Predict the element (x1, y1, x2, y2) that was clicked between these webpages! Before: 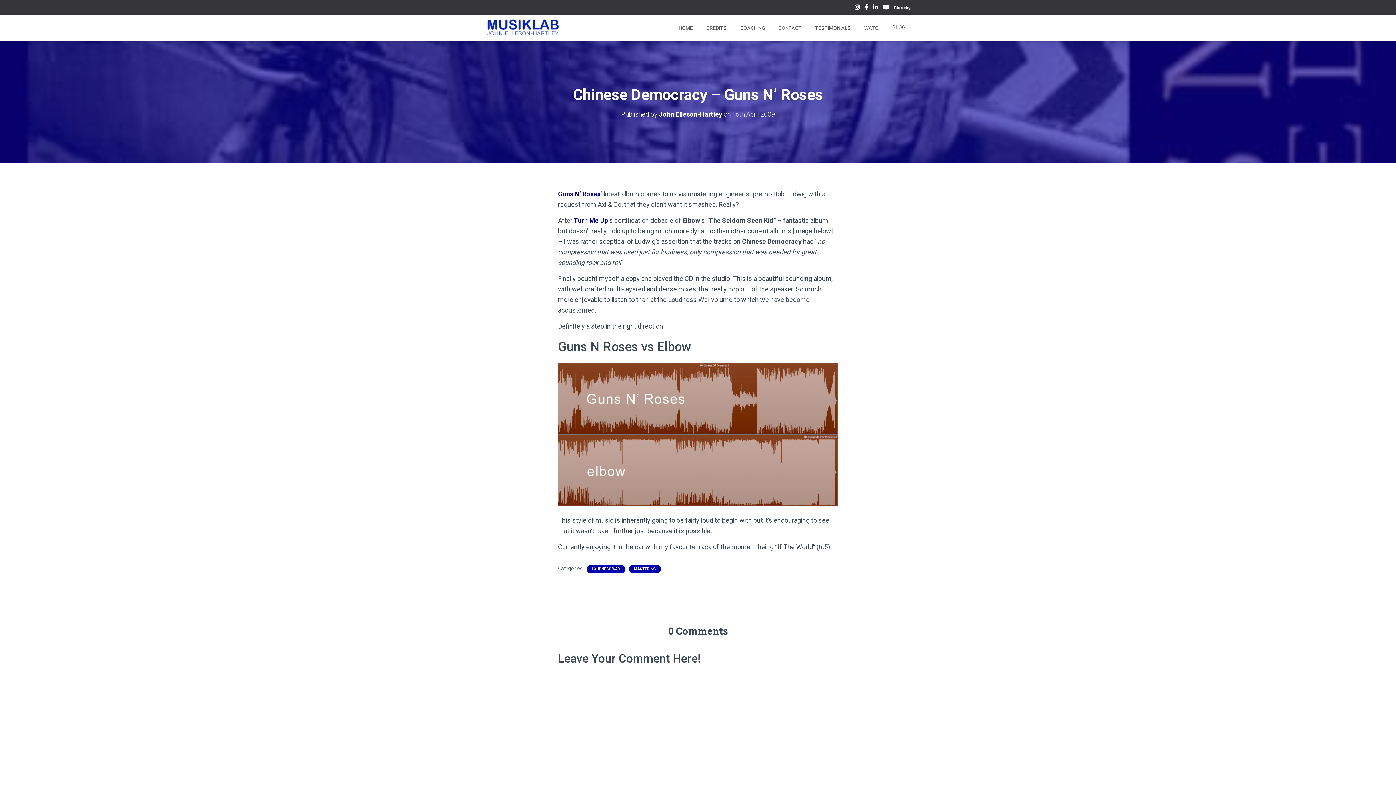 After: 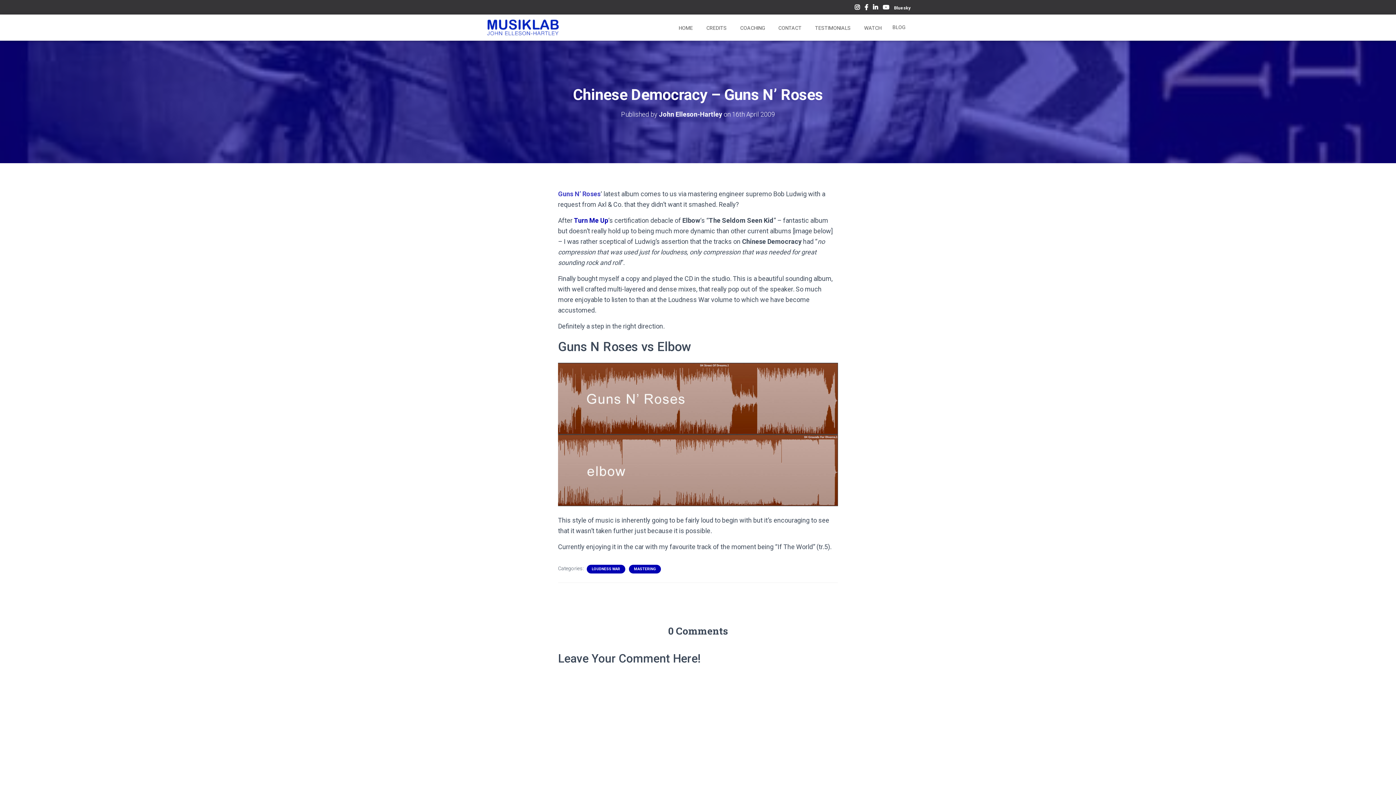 Action: bbox: (558, 190, 600, 197) label: Guns N’ Roses